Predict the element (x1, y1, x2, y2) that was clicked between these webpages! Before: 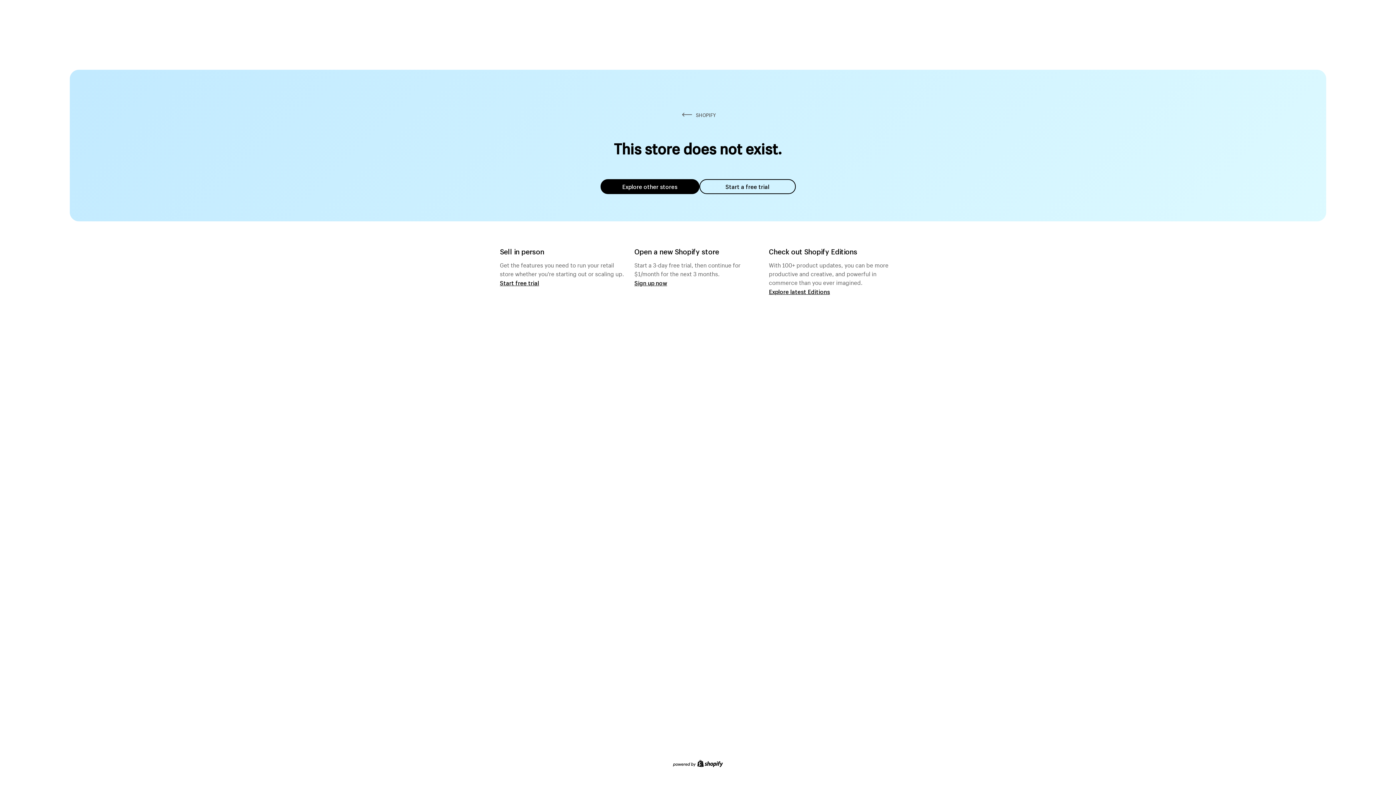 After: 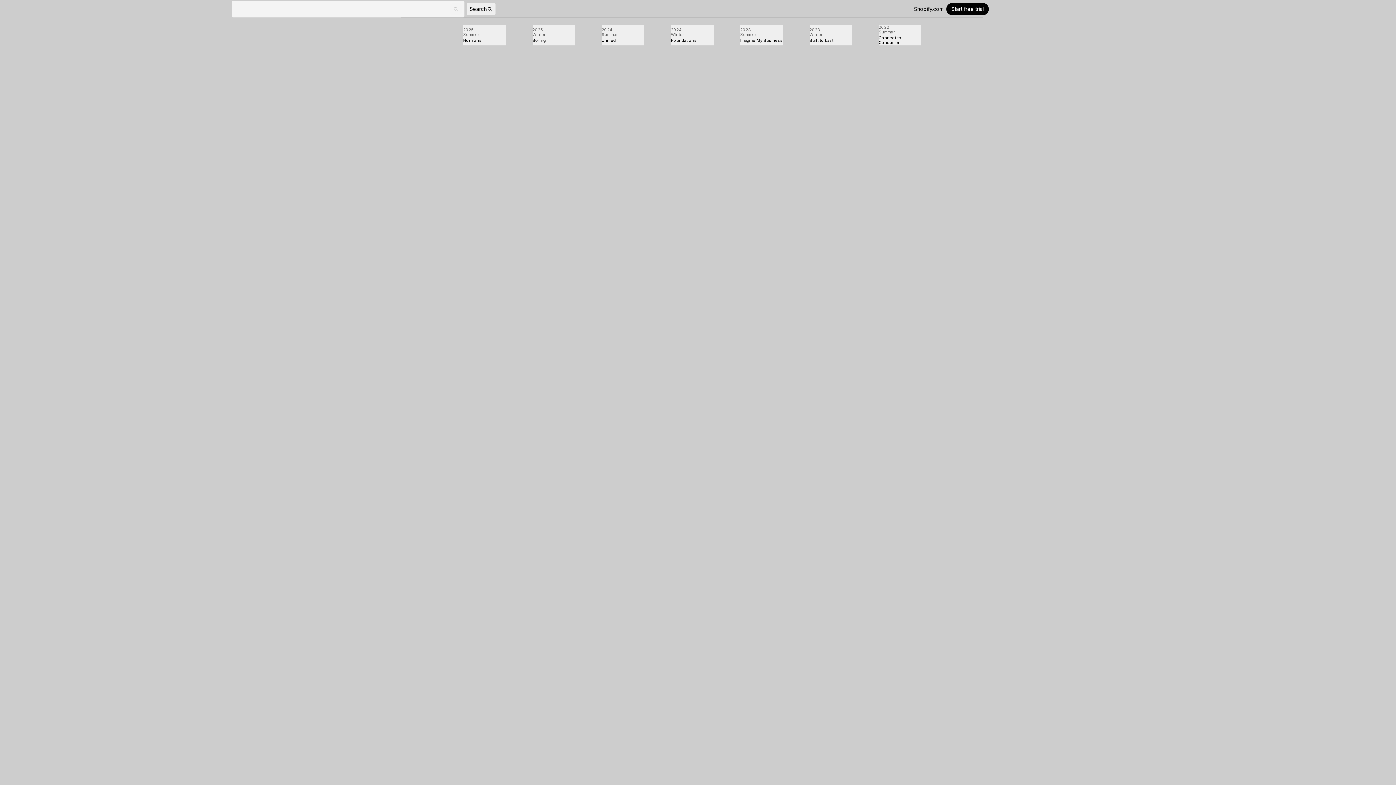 Action: label: Explore latest Editions bbox: (769, 287, 830, 295)